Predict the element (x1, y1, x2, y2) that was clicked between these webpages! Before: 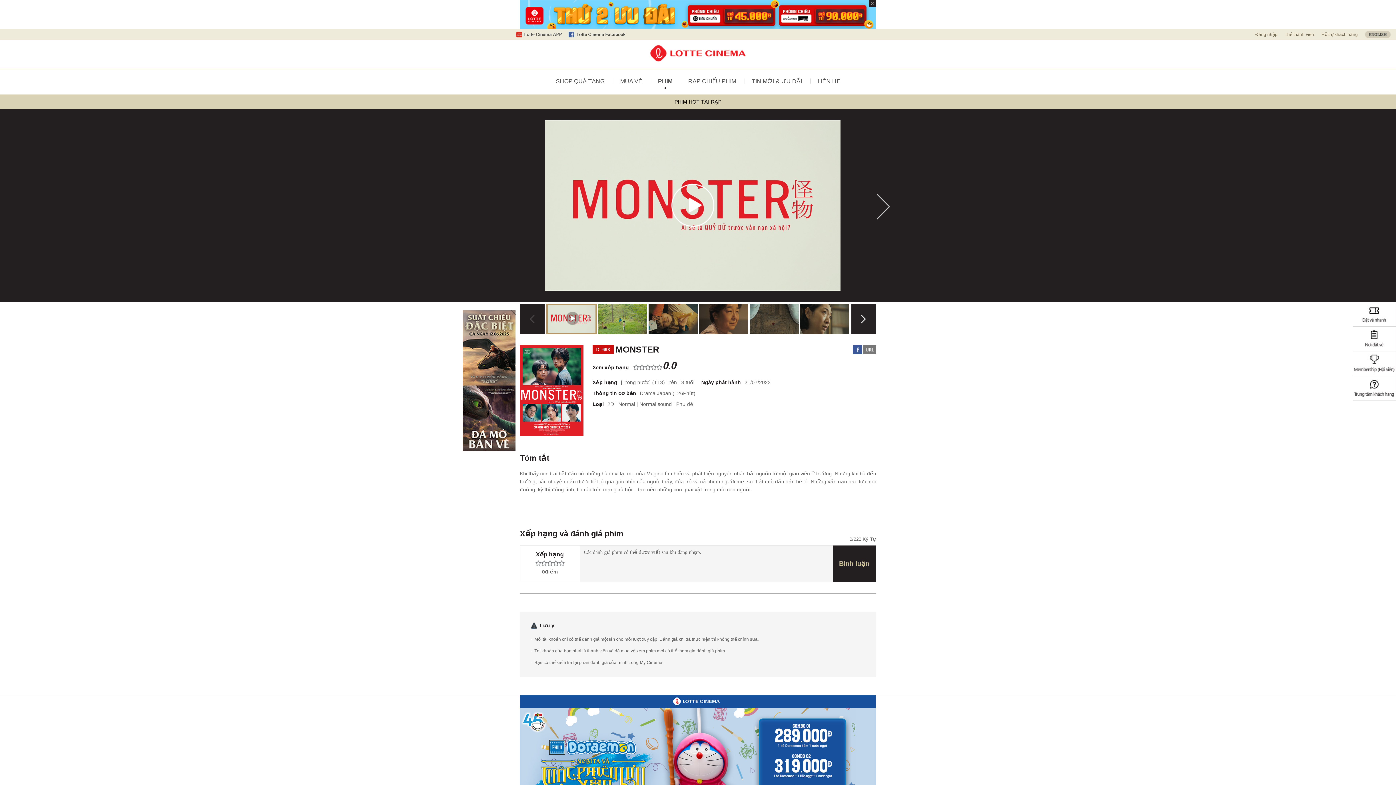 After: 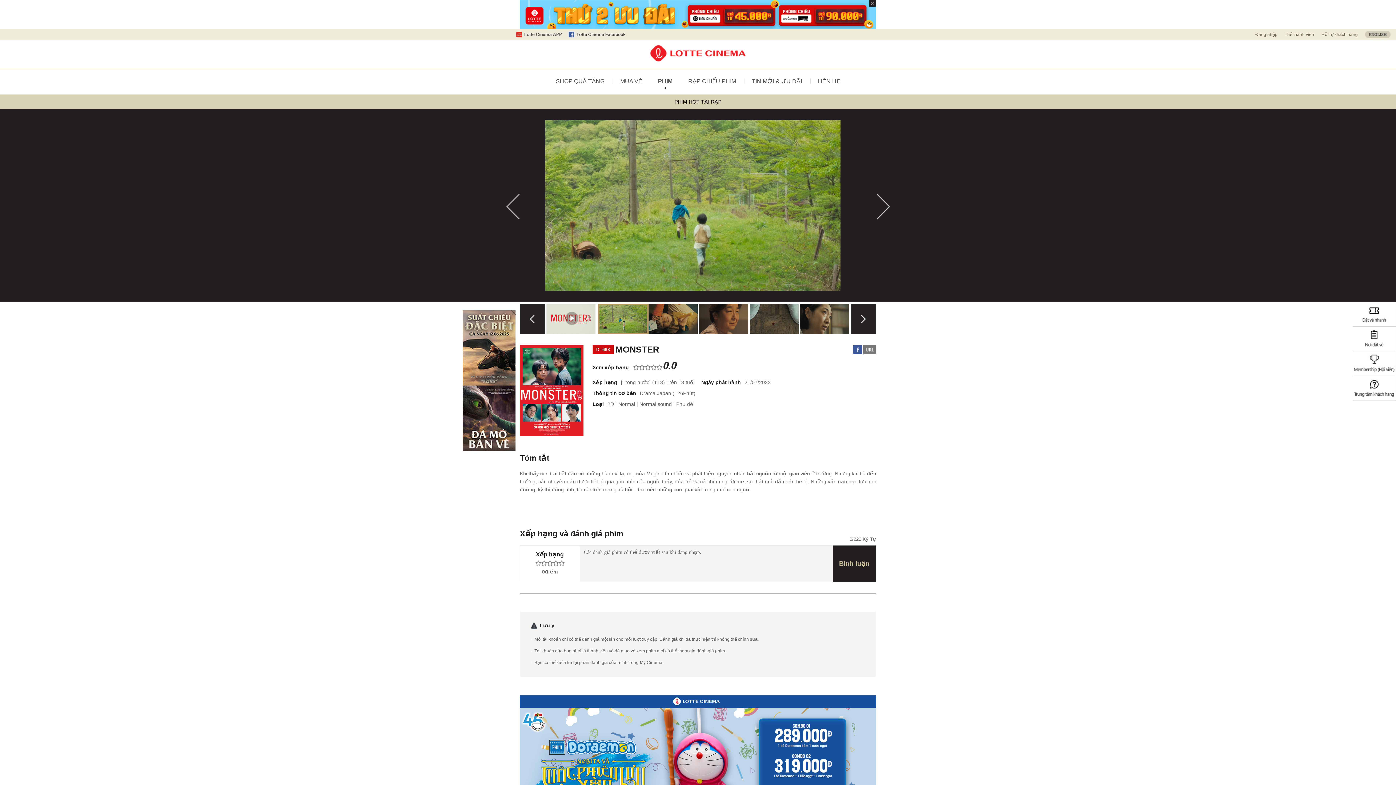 Action: bbox: (851, 304, 876, 334) label: Tiếp theo